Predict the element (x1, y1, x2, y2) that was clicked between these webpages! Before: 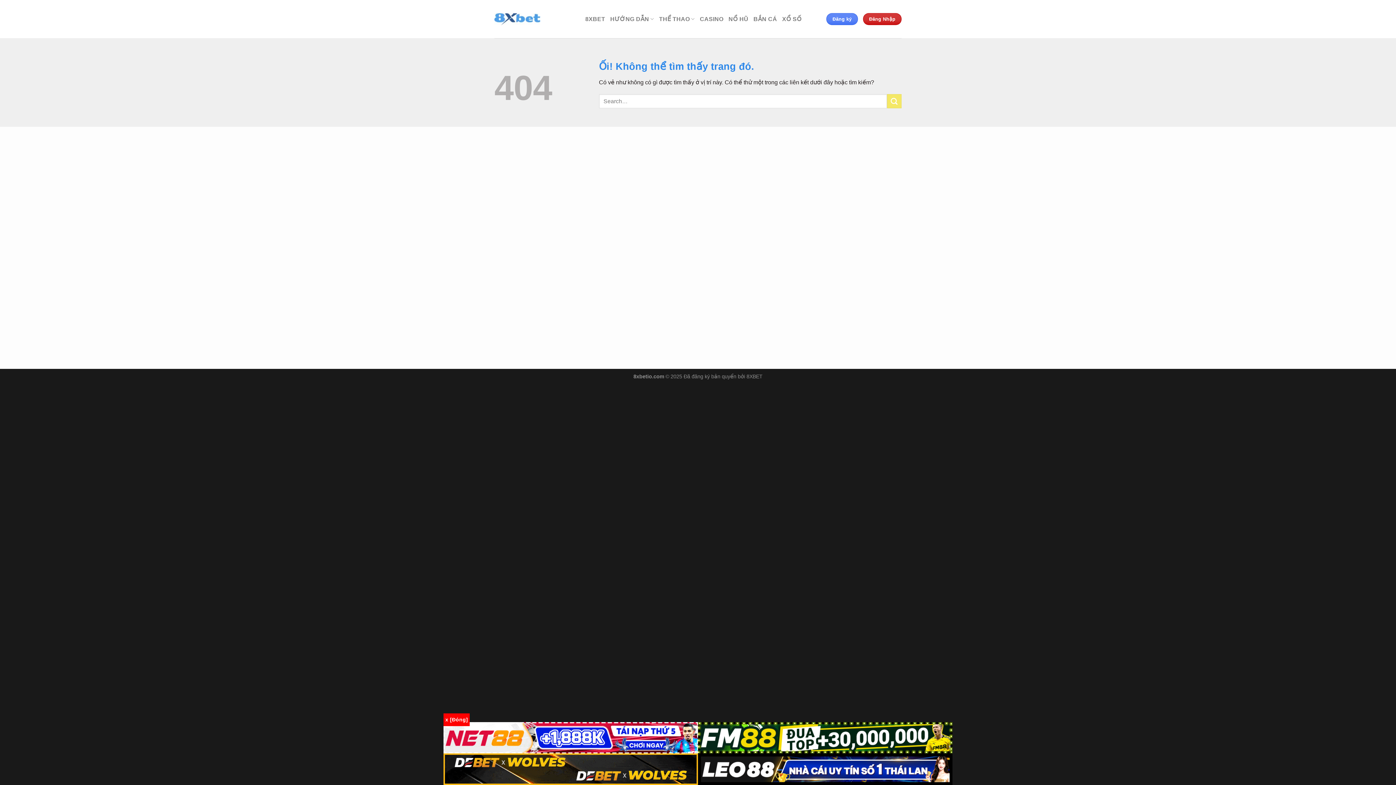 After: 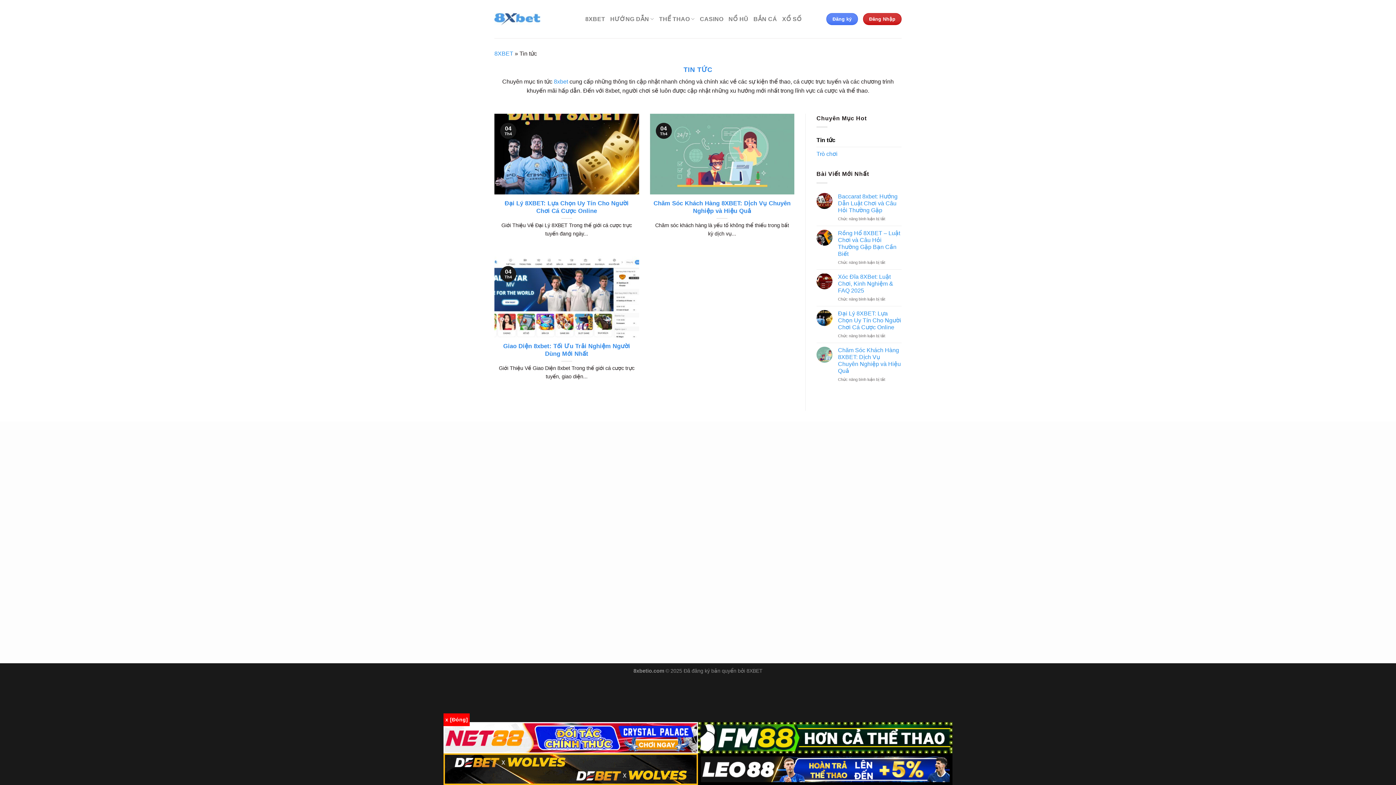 Action: bbox: (716, 161, 736, 167) label: Tin Tức